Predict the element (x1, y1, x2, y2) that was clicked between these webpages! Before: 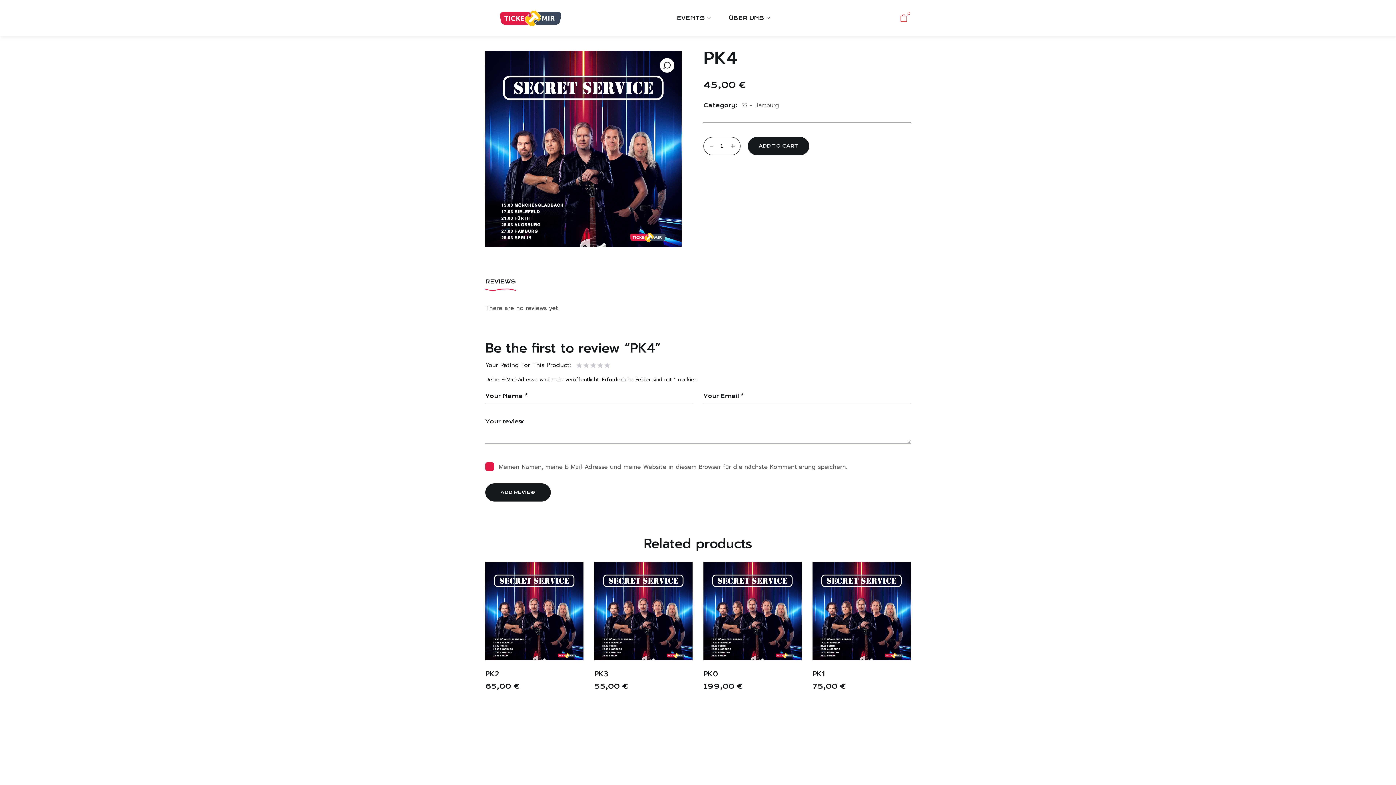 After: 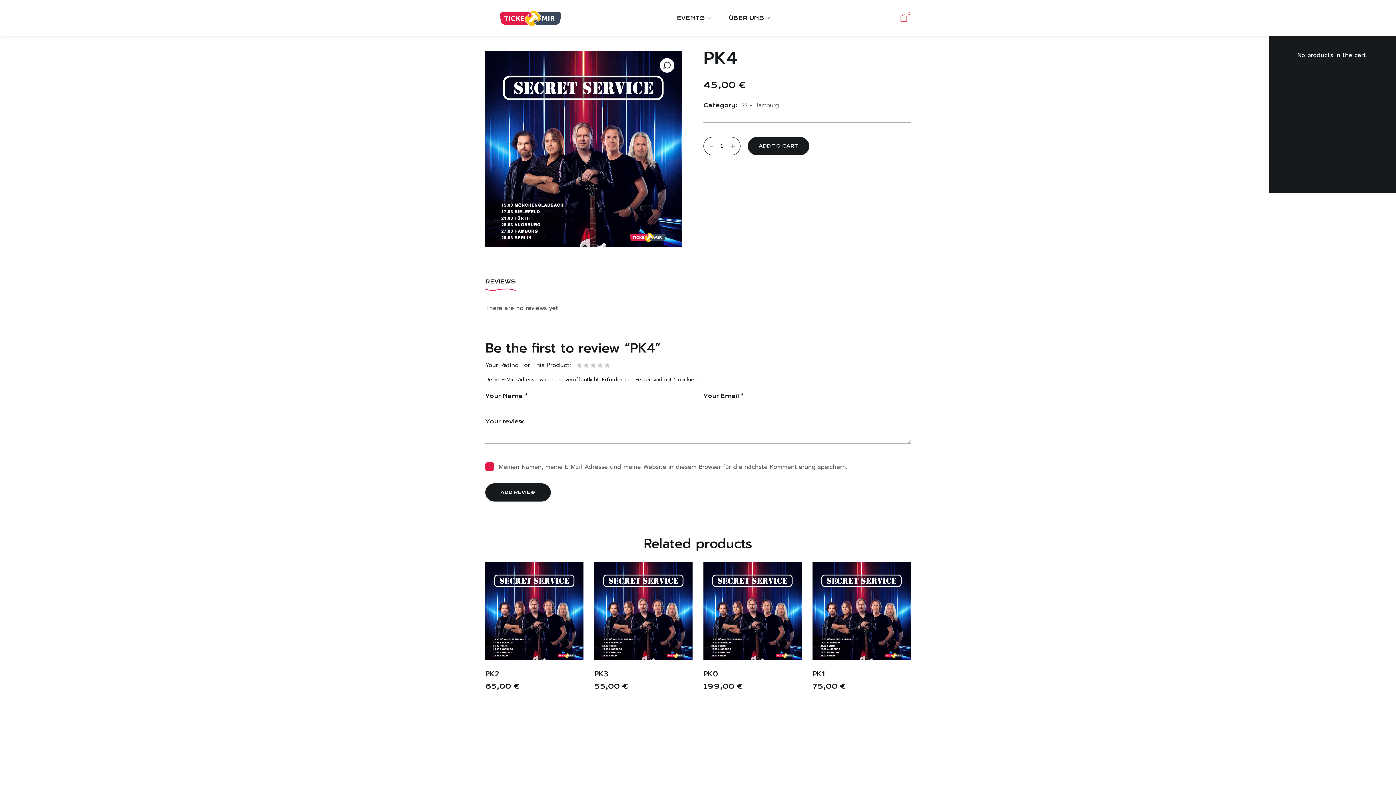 Action: bbox: (900, 0, 910, 36) label: 0